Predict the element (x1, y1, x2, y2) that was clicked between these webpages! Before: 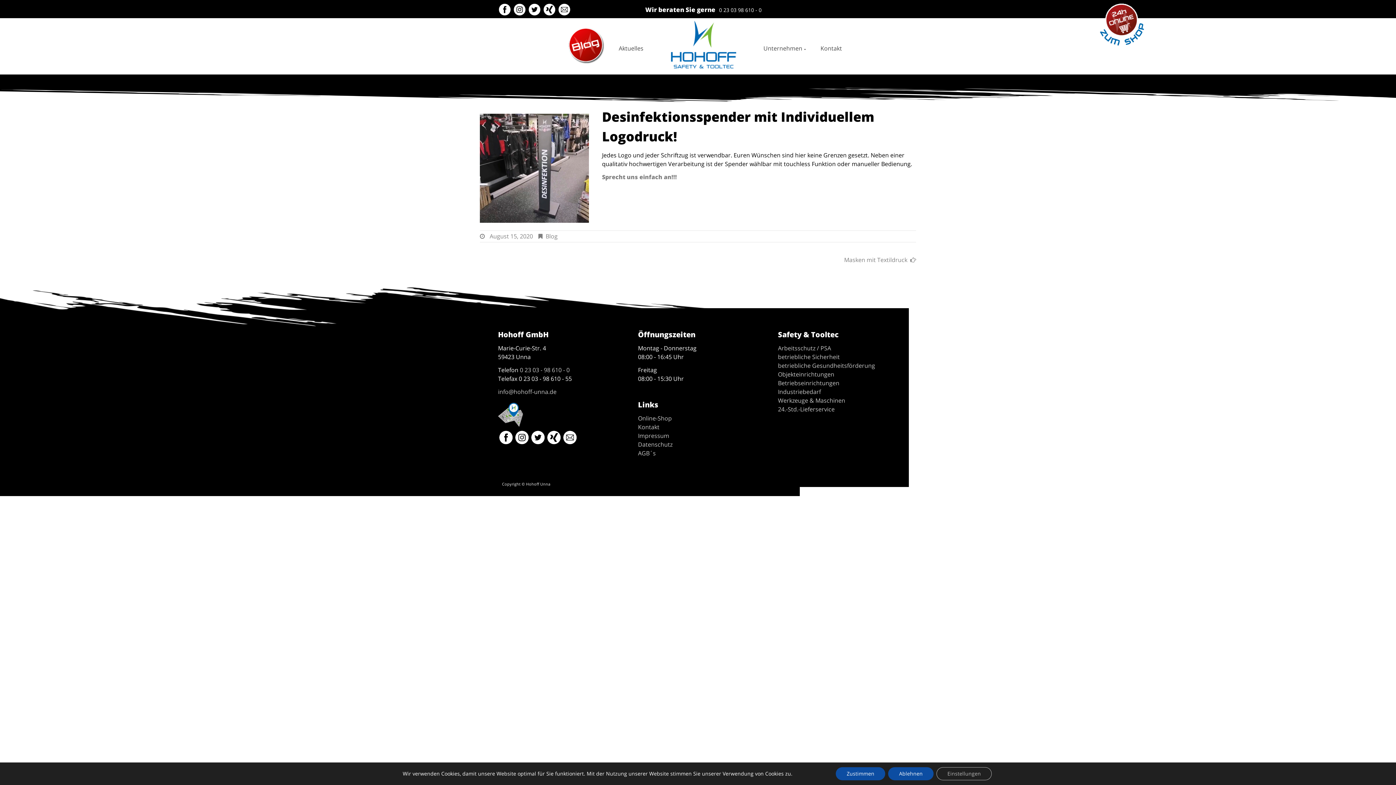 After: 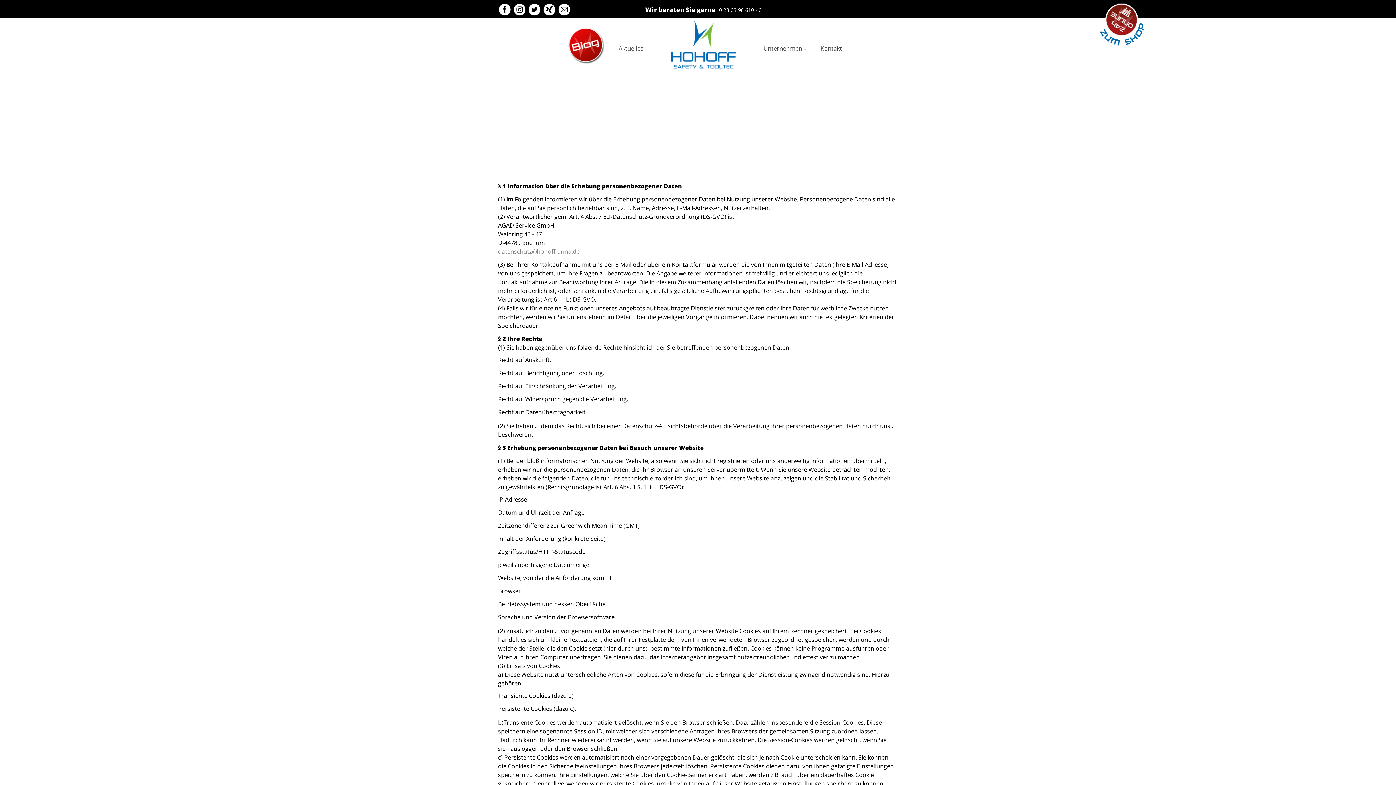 Action: label: Datenschutz bbox: (638, 440, 672, 448)